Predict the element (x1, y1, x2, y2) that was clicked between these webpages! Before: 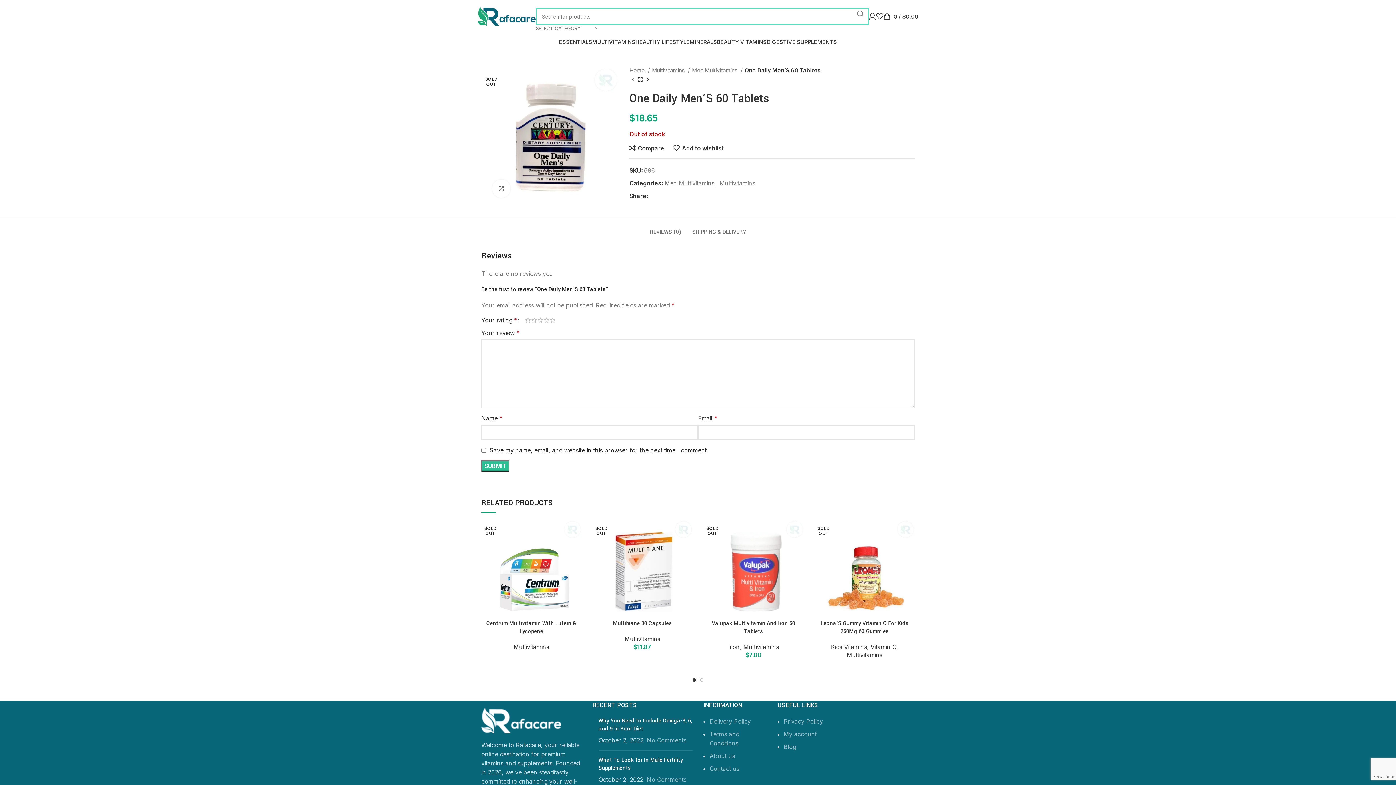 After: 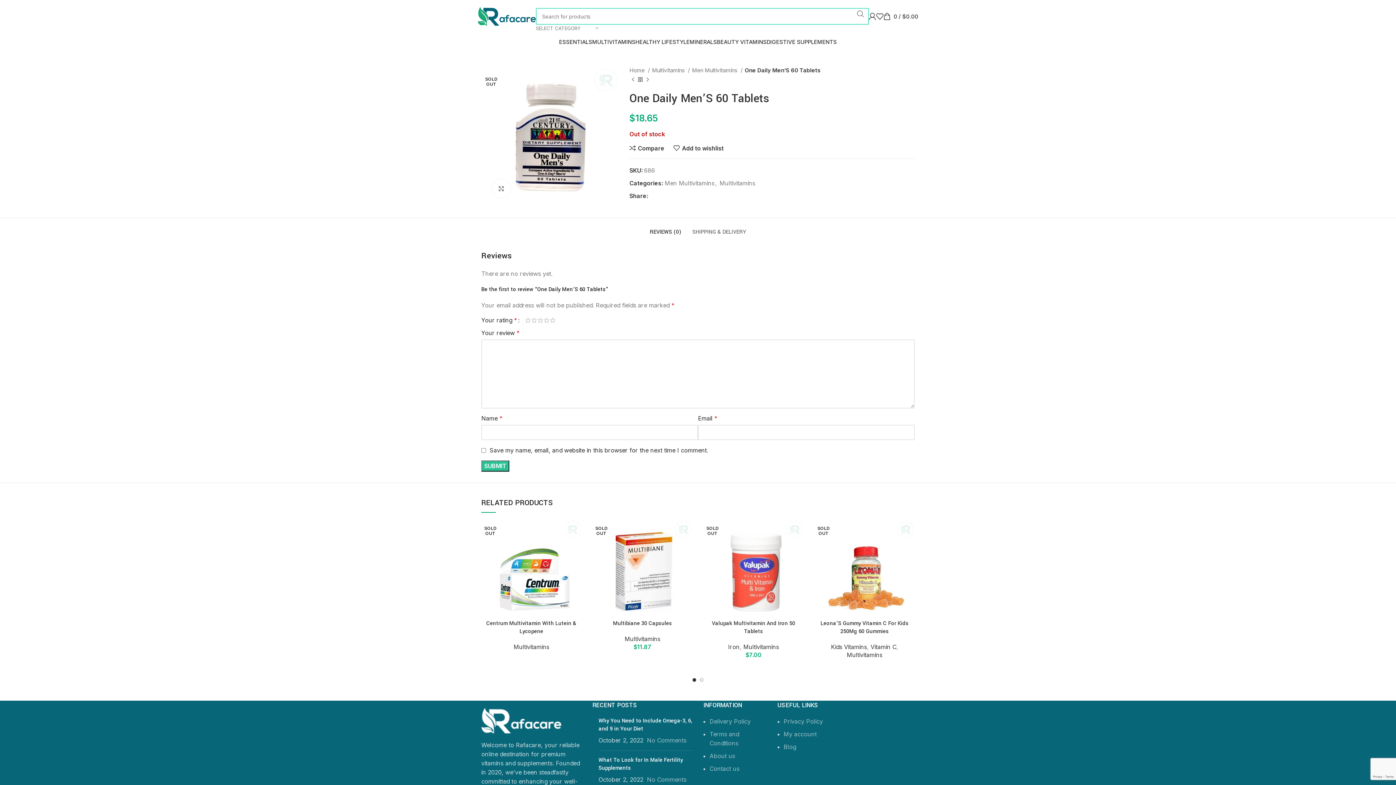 Action: bbox: (650, 217, 681, 239) label: REVIEWS (0)